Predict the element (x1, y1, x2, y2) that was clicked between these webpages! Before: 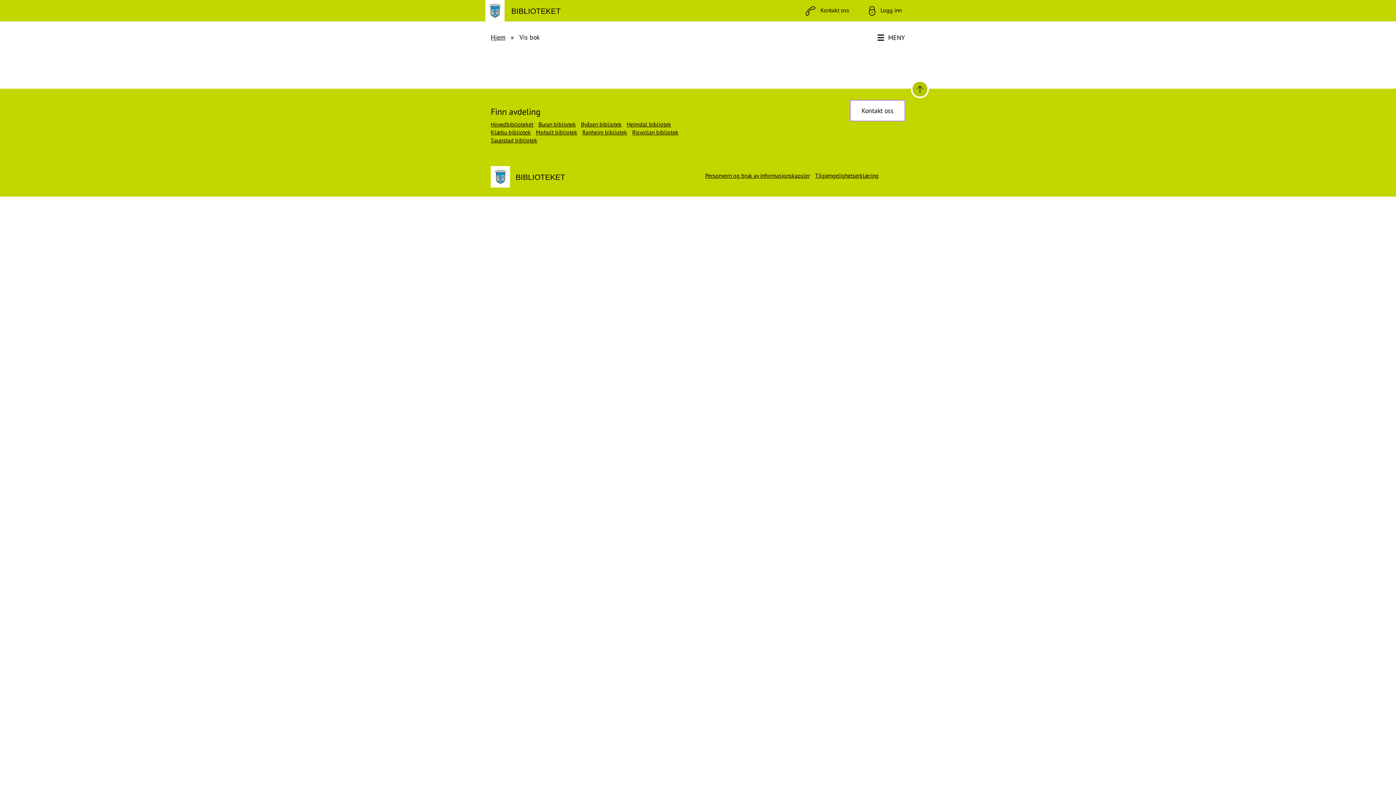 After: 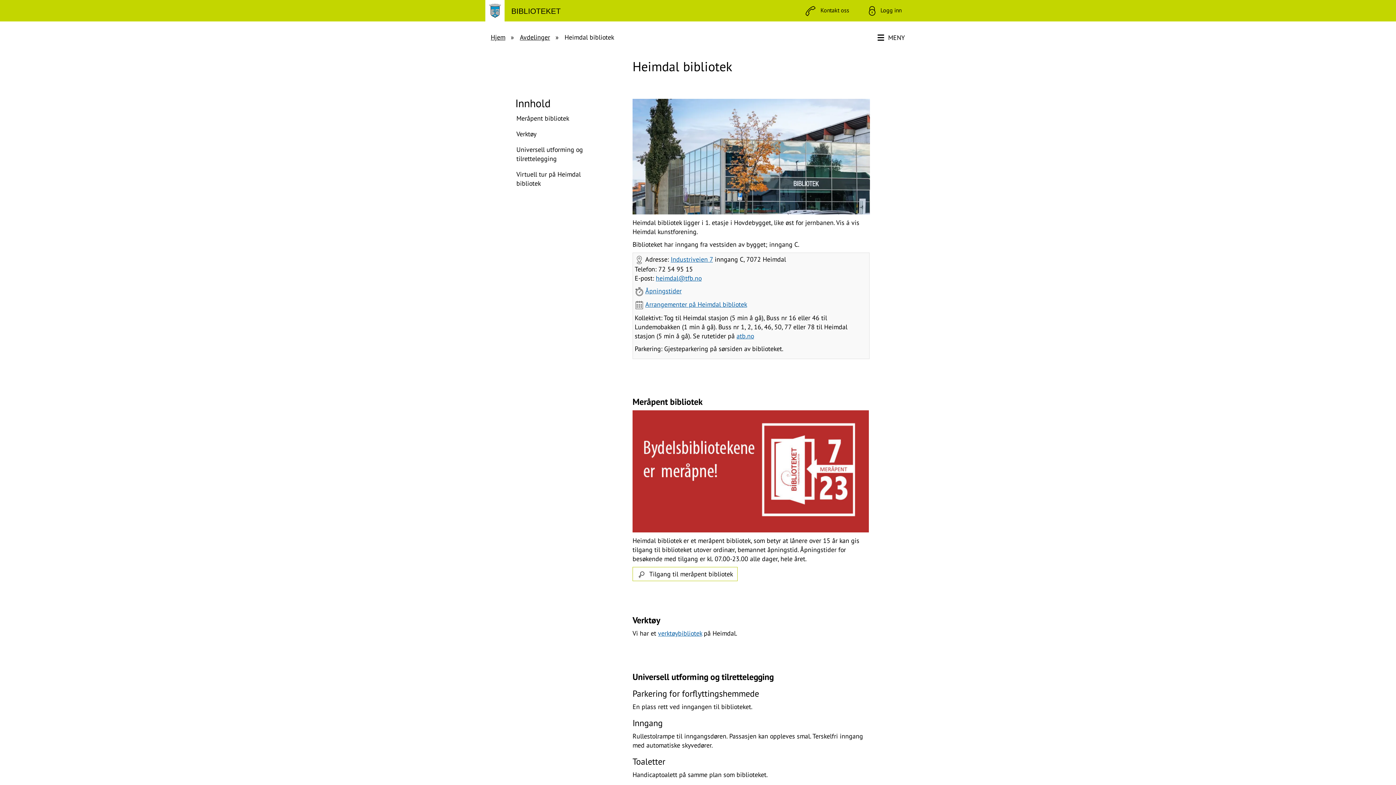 Action: bbox: (626, 120, 671, 128) label: Heimdal bibliotek